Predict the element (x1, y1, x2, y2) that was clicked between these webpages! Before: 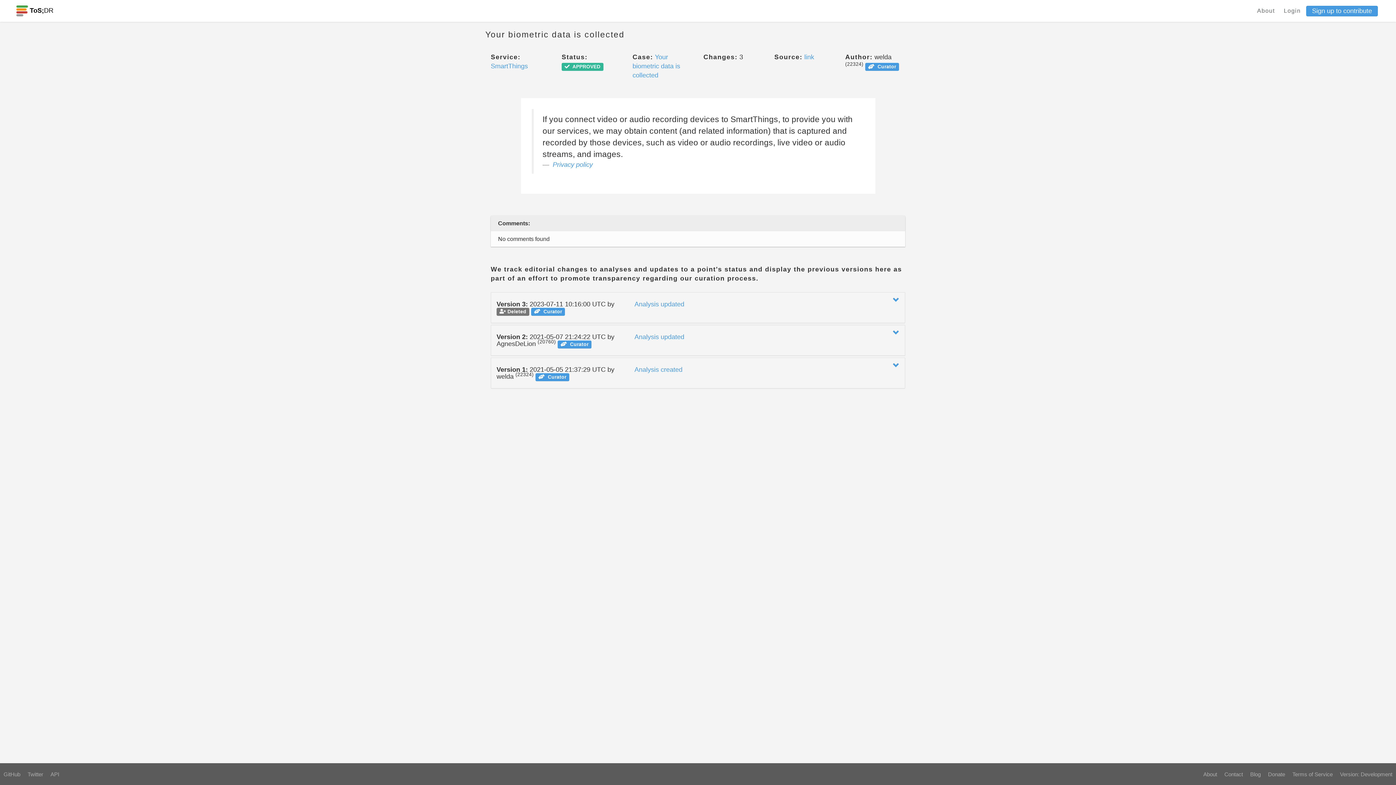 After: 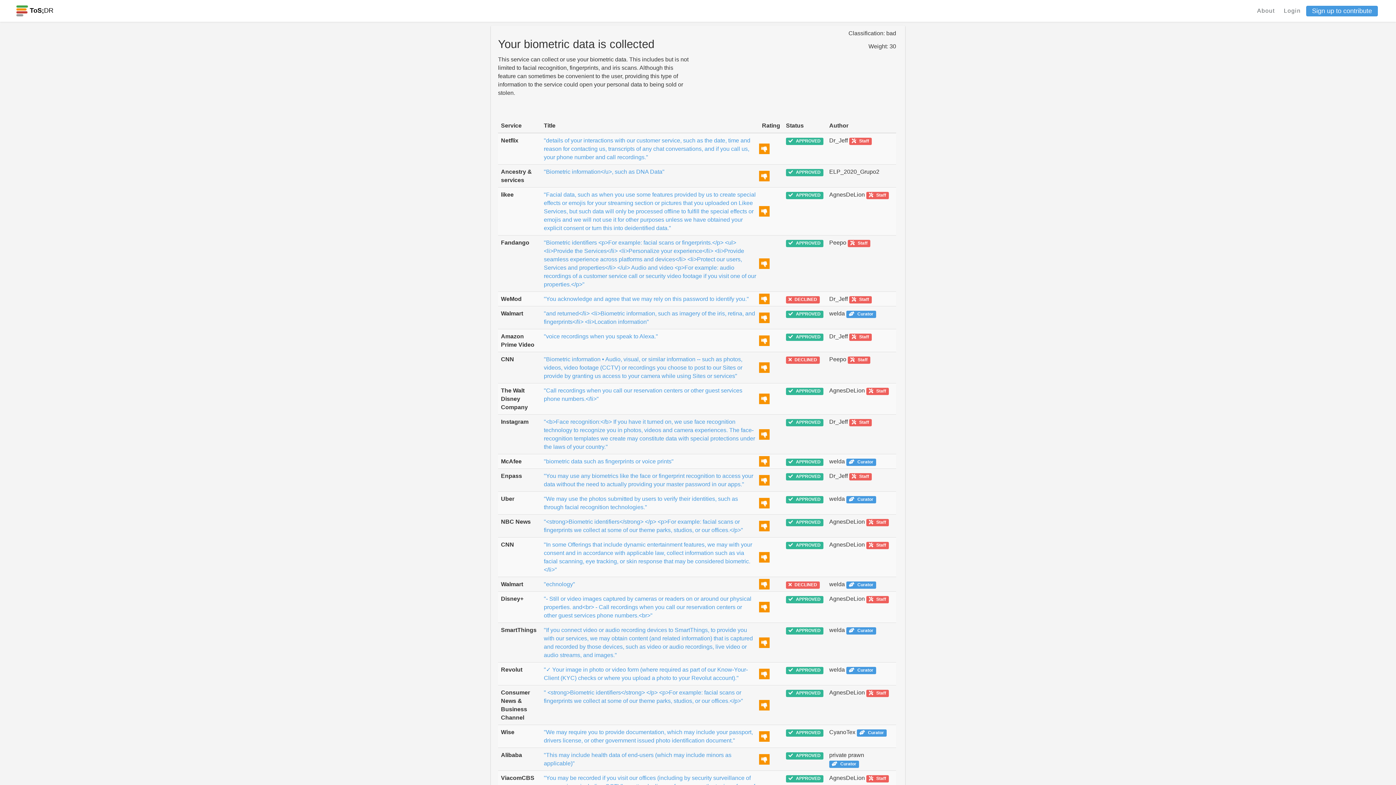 Action: bbox: (632, 53, 680, 78) label: Your biometric data is collected